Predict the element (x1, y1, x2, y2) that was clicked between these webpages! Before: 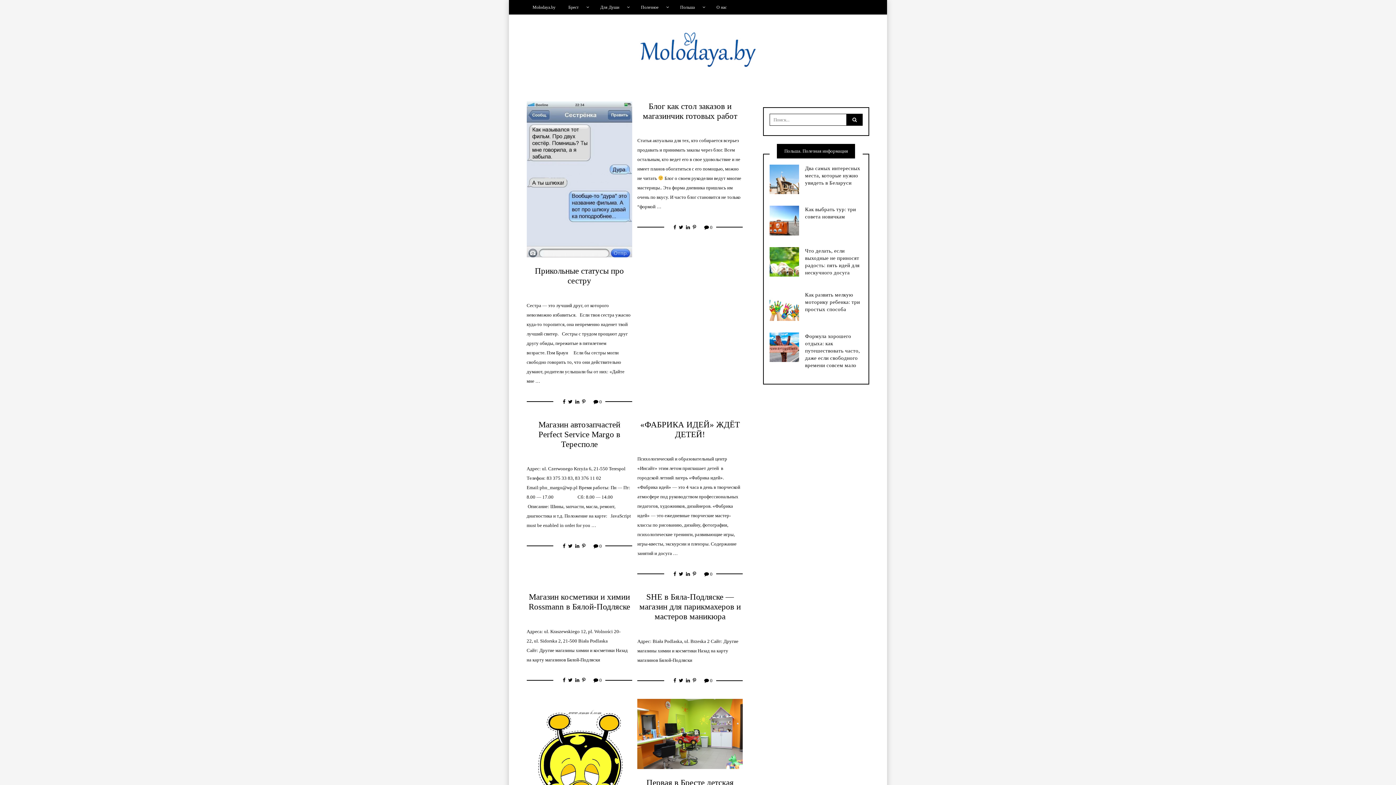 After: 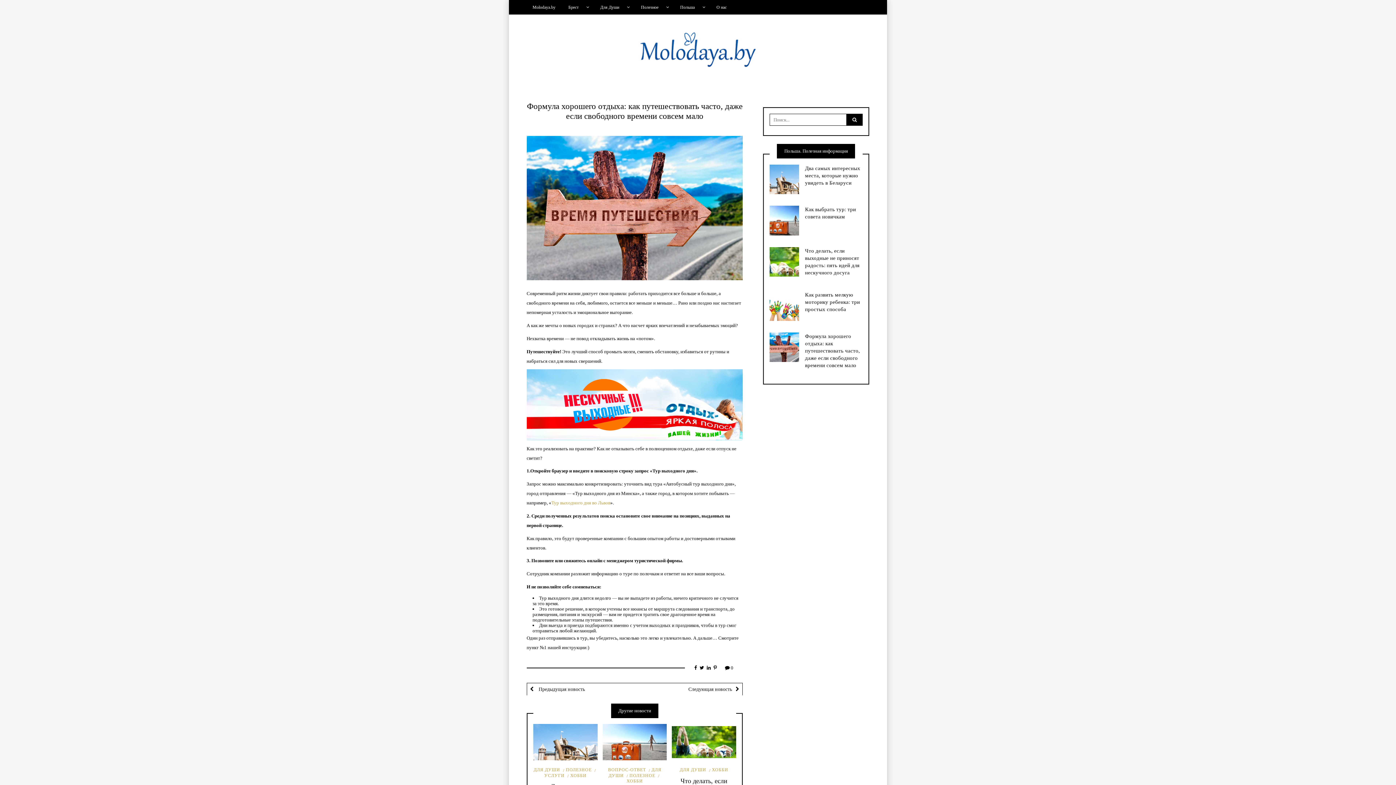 Action: bbox: (769, 344, 799, 349)